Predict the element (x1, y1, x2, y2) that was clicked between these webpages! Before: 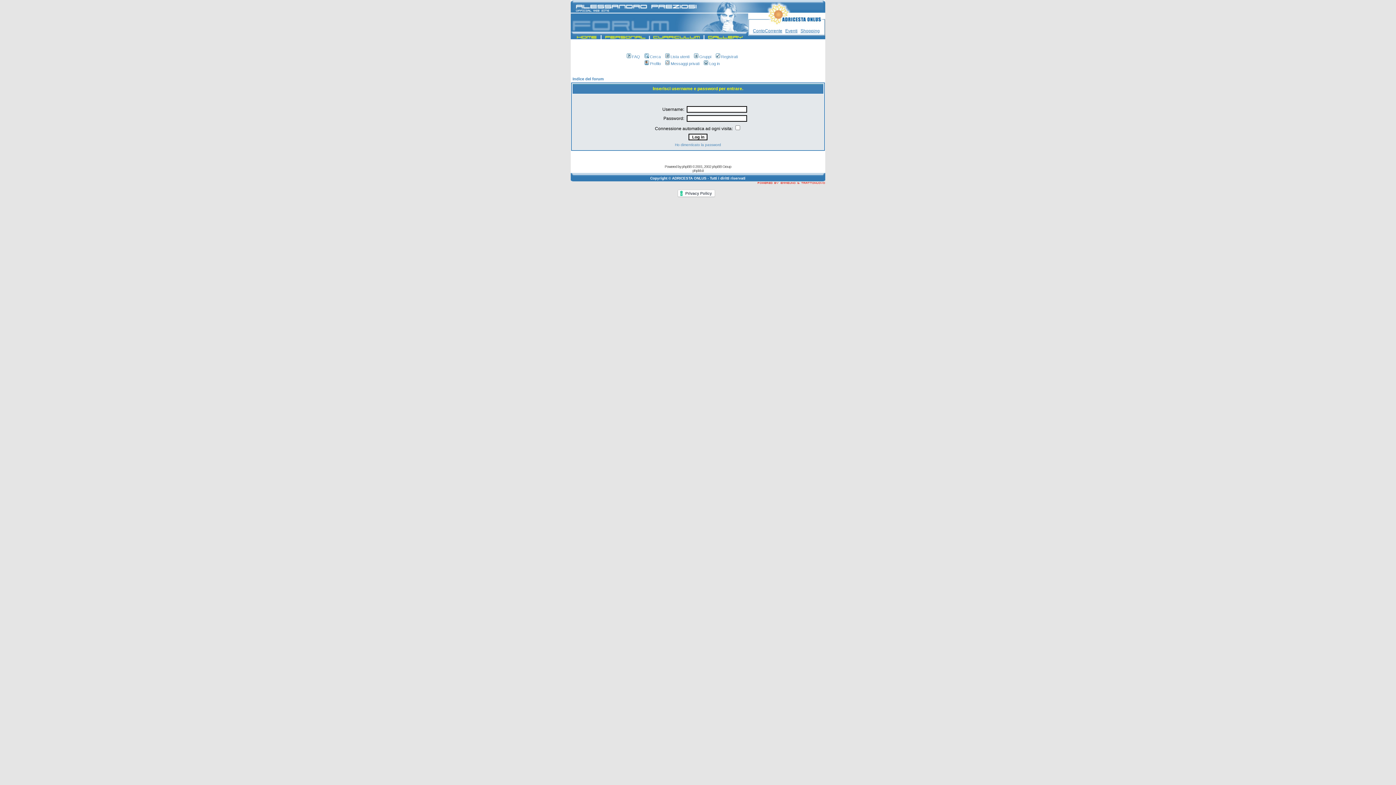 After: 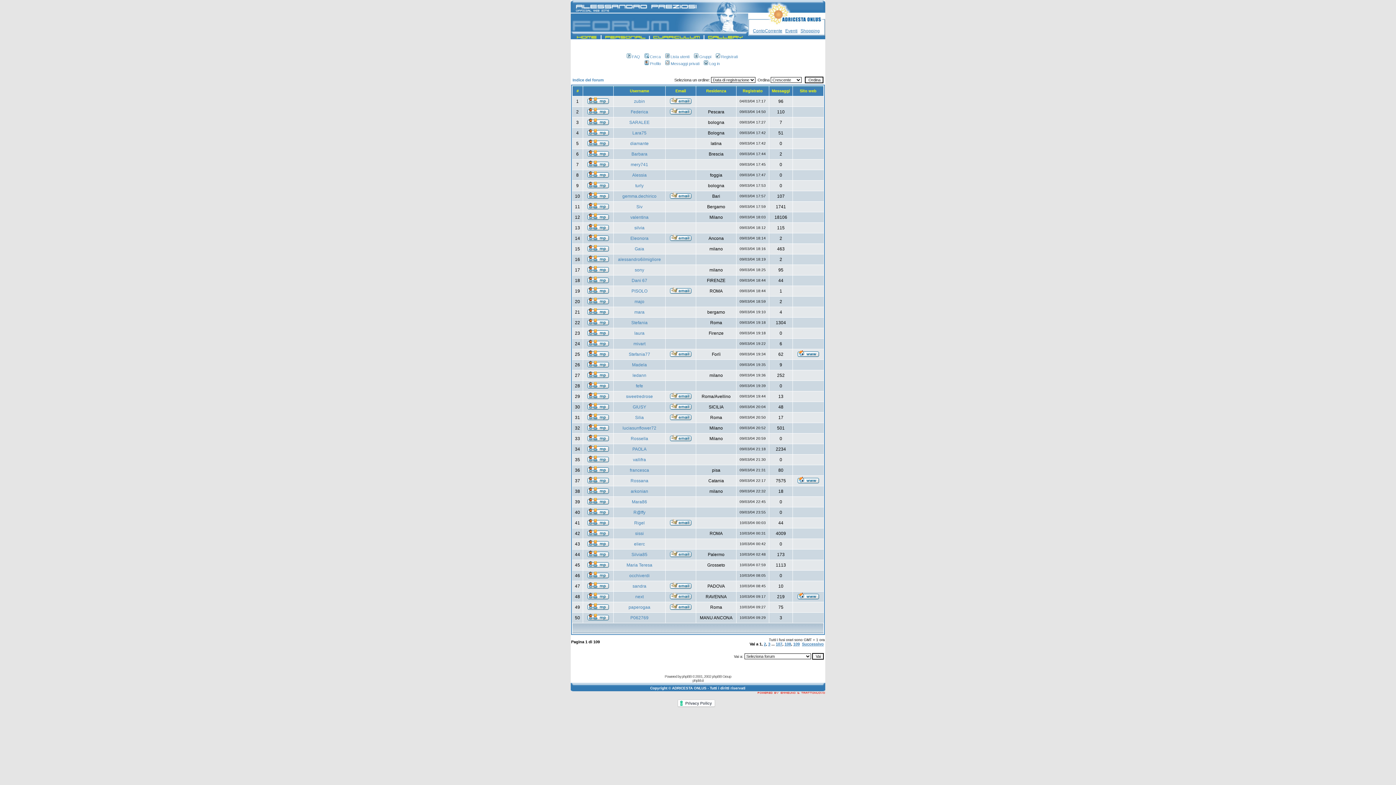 Action: label: Lista utenti bbox: (664, 54, 689, 58)